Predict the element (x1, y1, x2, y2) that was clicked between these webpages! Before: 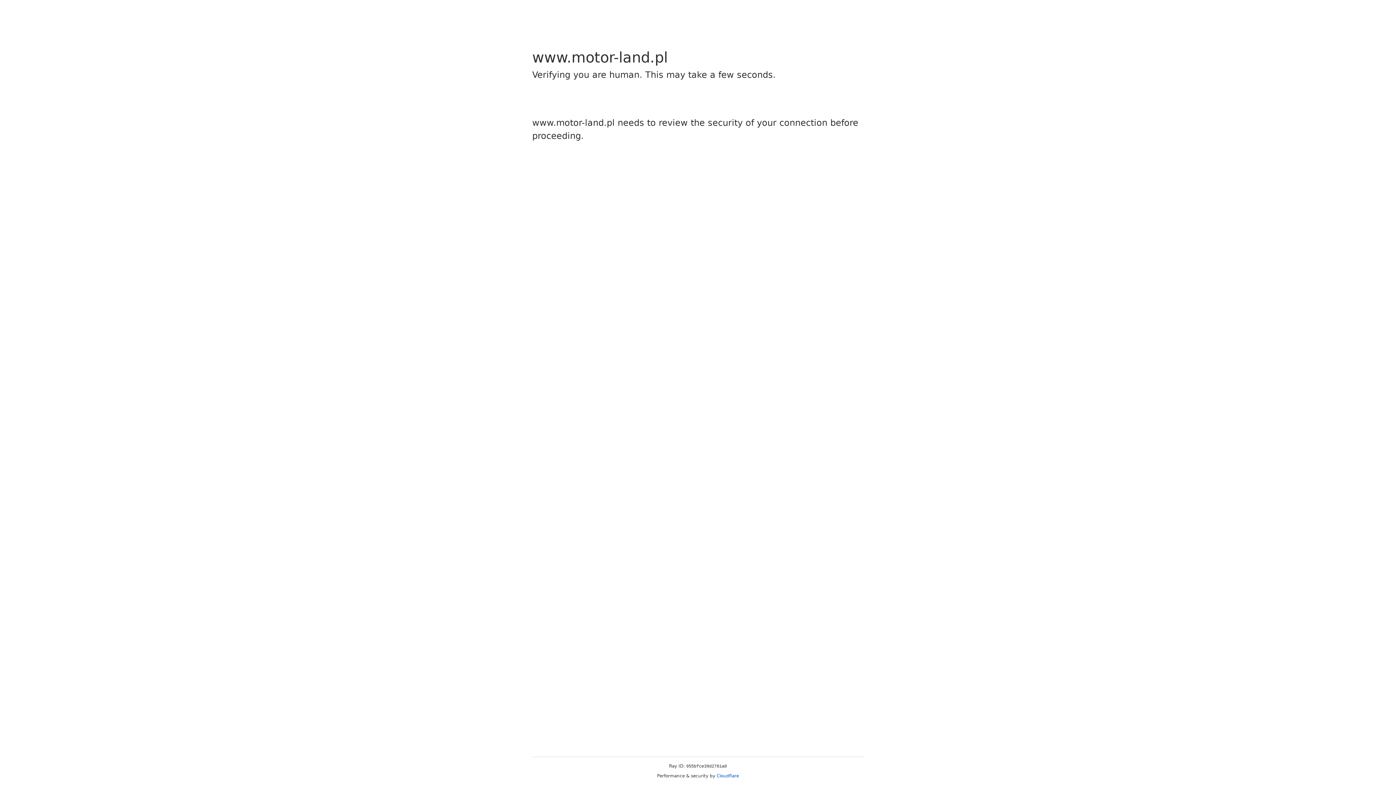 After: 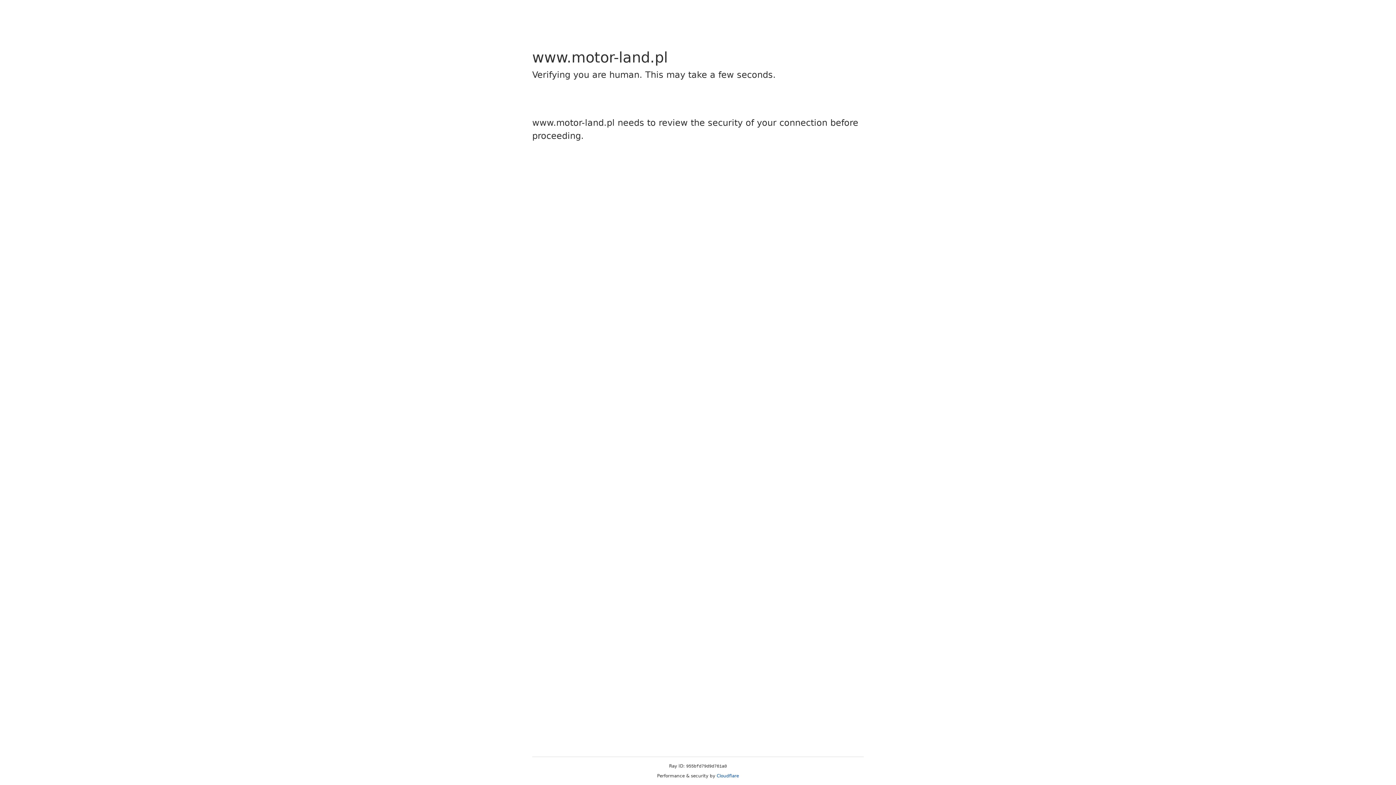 Action: bbox: (716, 773, 739, 778) label: Cloudflare